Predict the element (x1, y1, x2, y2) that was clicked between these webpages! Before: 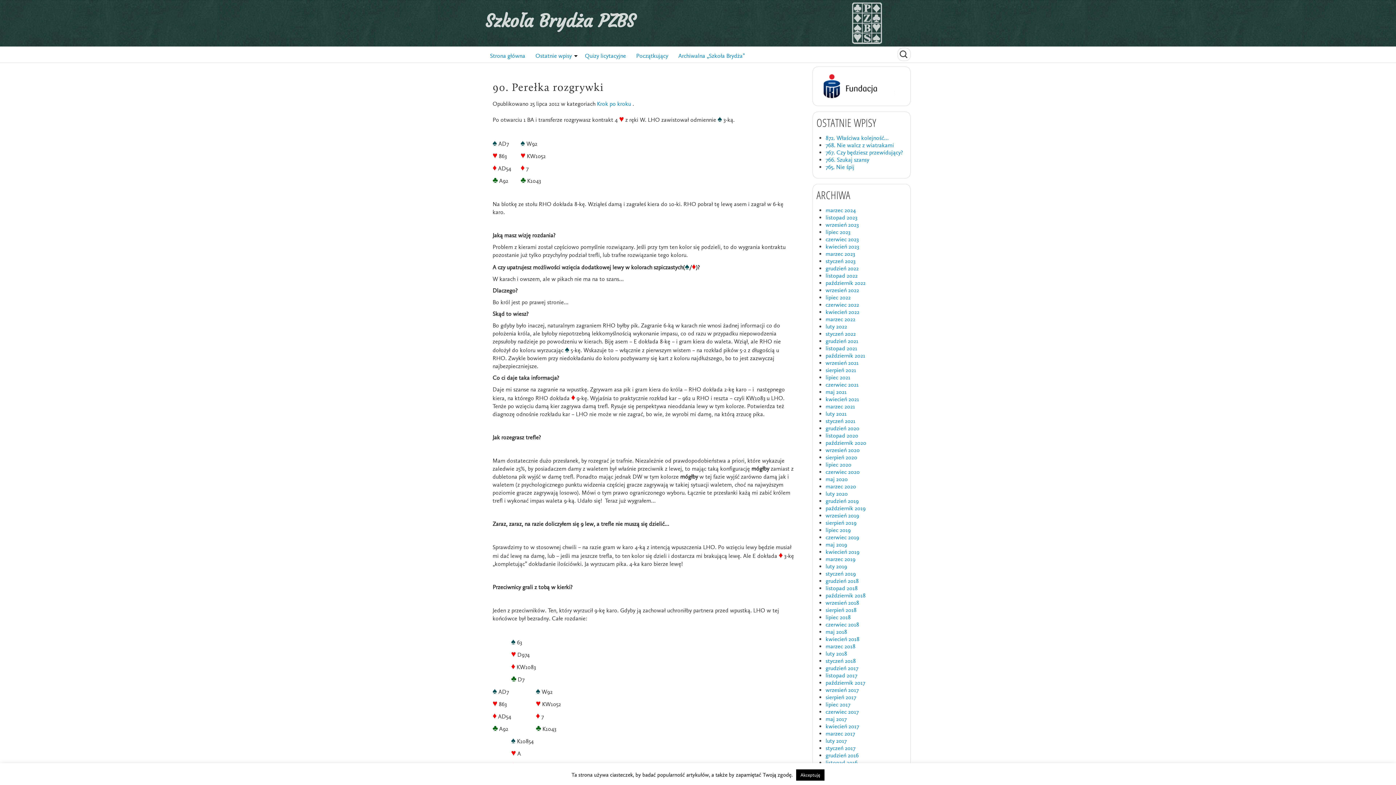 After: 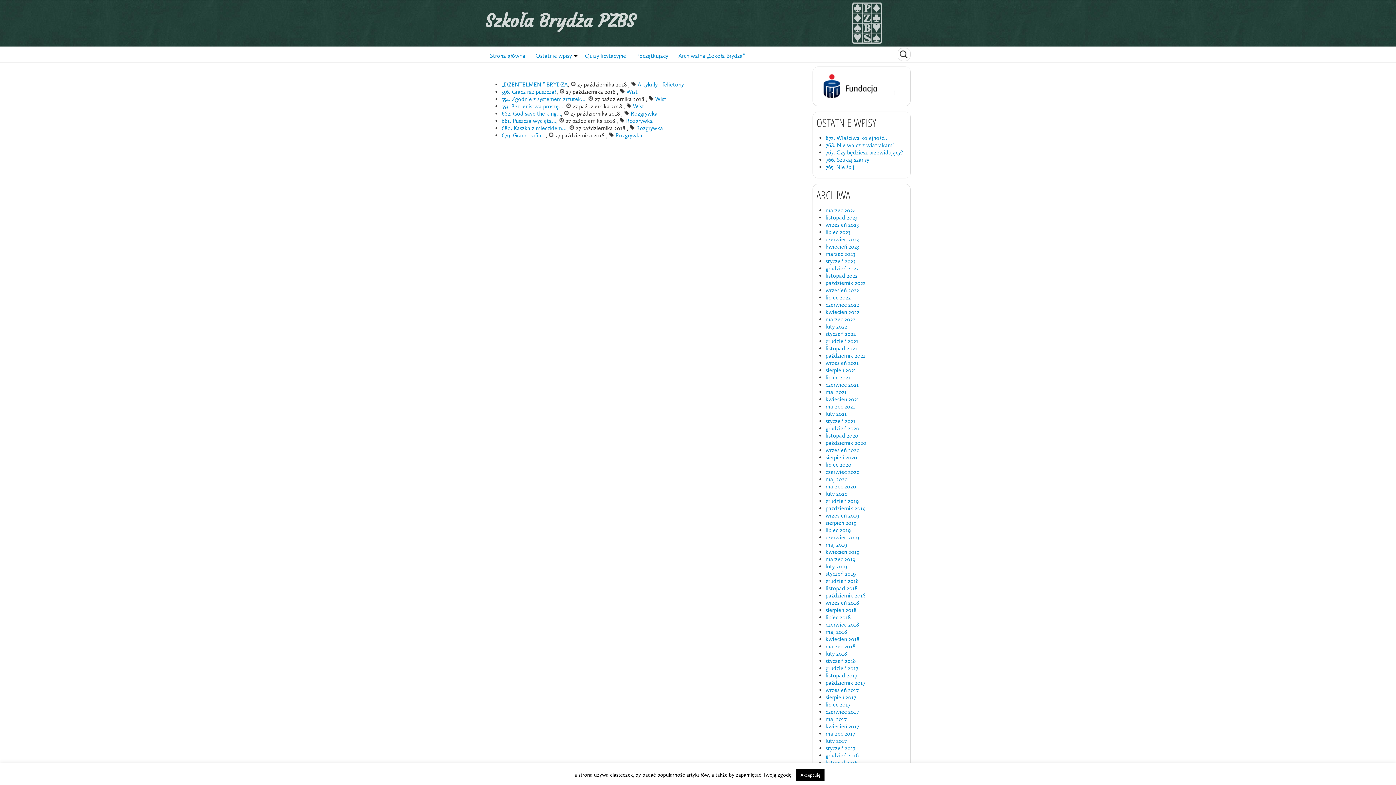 Action: label: październik 2018 bbox: (825, 592, 865, 599)